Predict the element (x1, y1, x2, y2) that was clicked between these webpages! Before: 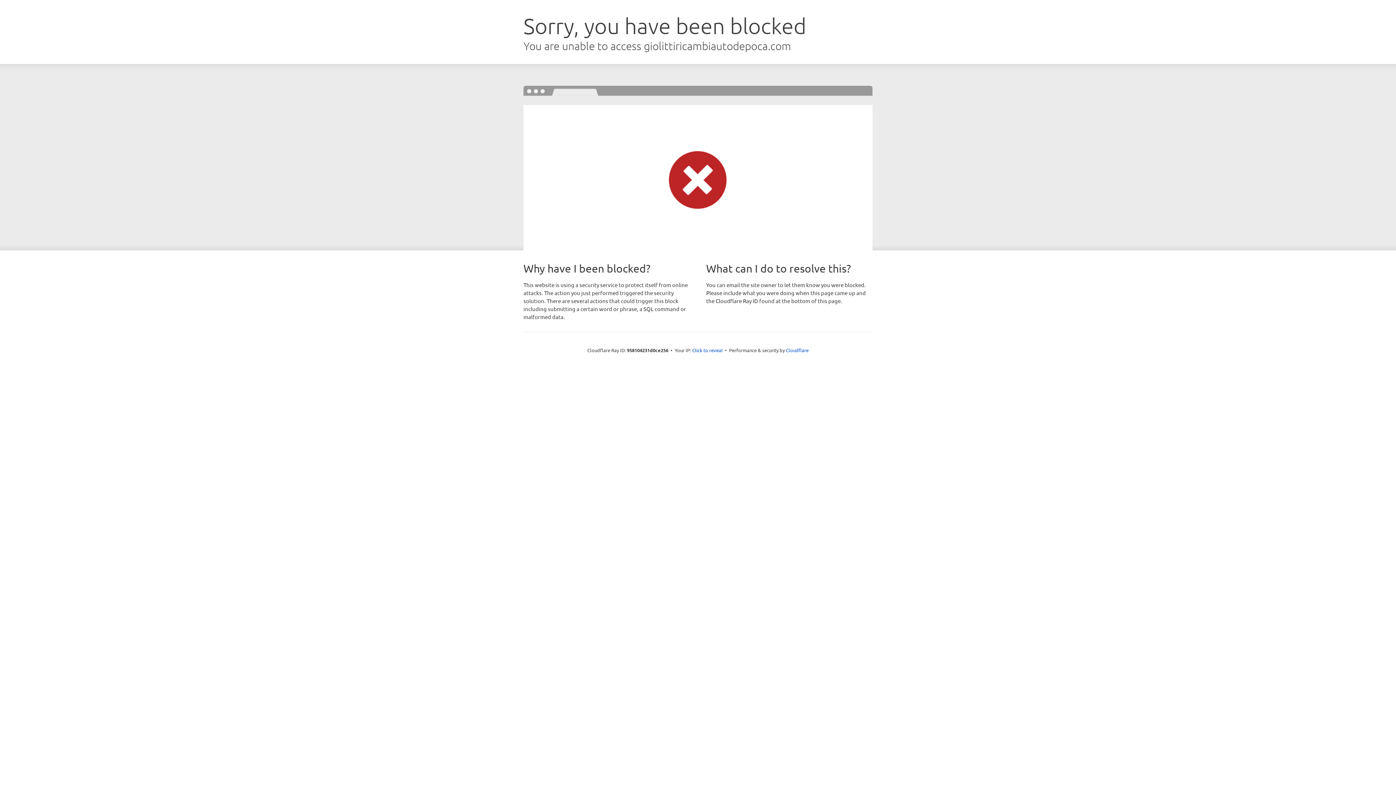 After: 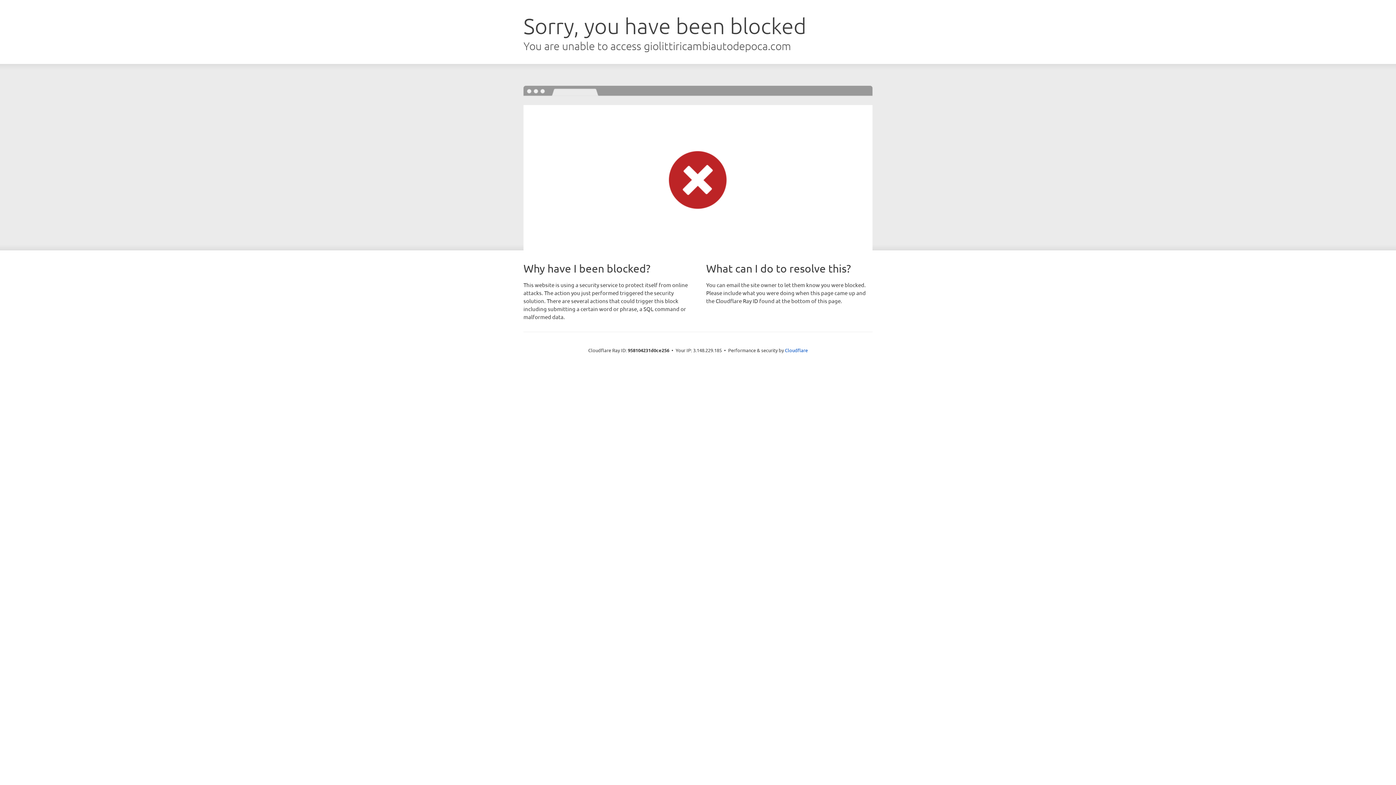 Action: label: Click to reveal bbox: (692, 346, 722, 353)